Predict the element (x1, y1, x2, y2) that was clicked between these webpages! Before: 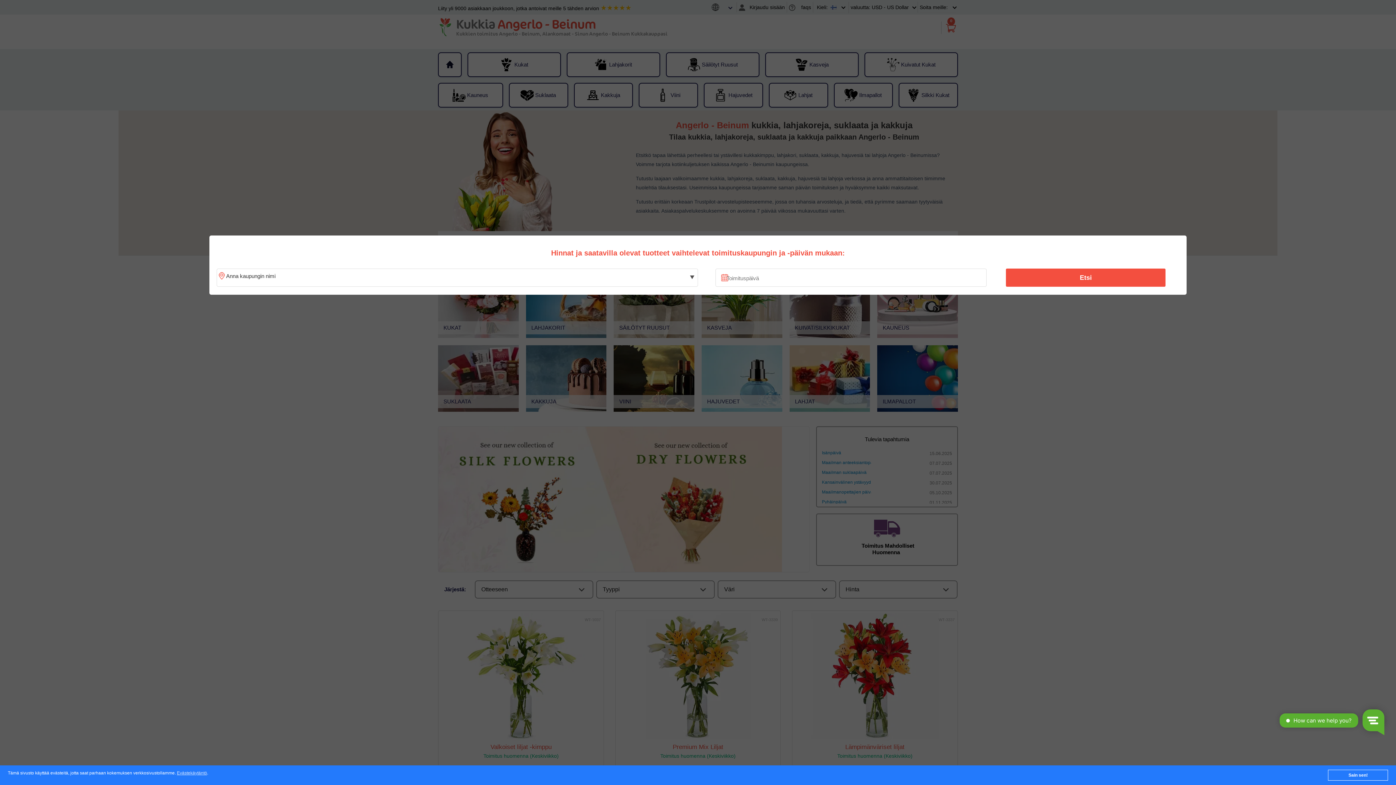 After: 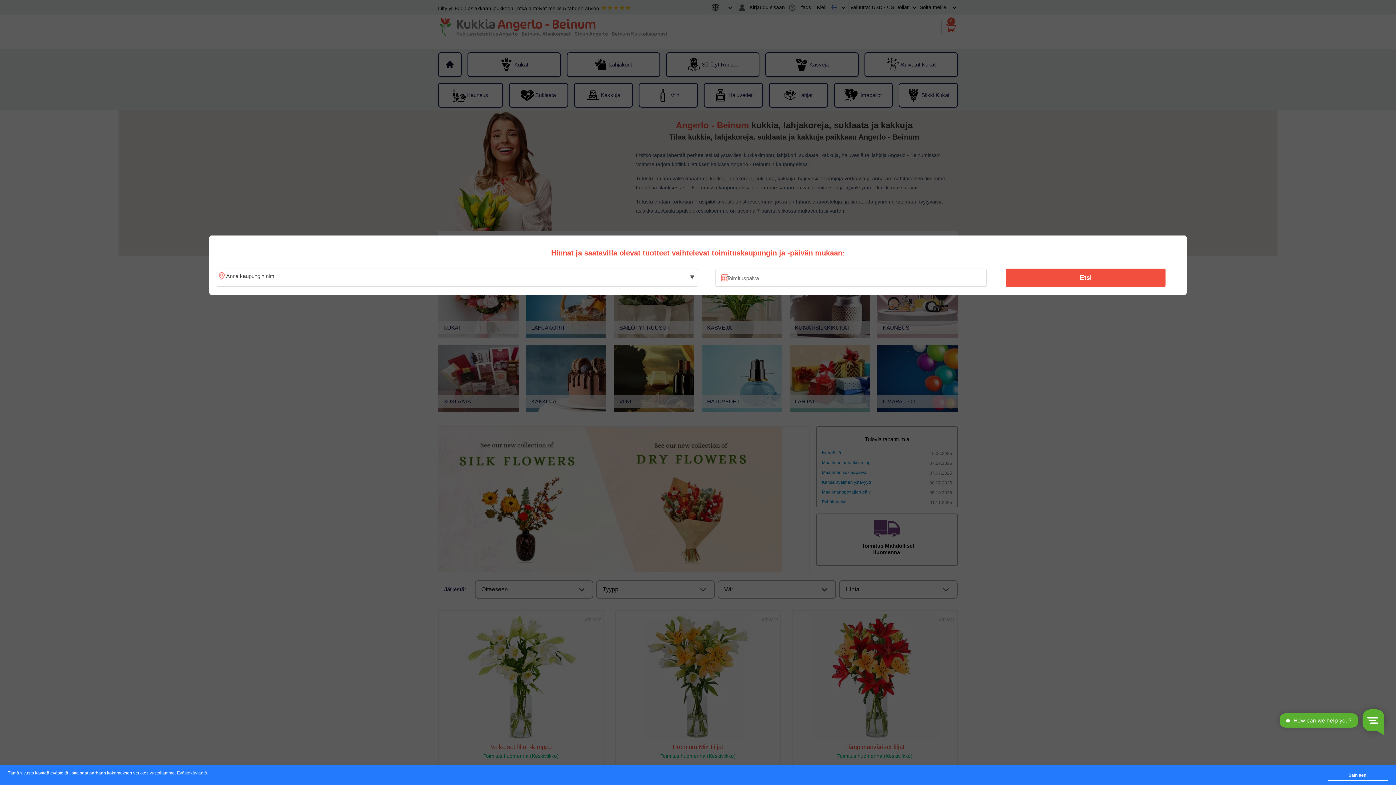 Action: label: Etsi bbox: (1010, 270, 1161, 285)